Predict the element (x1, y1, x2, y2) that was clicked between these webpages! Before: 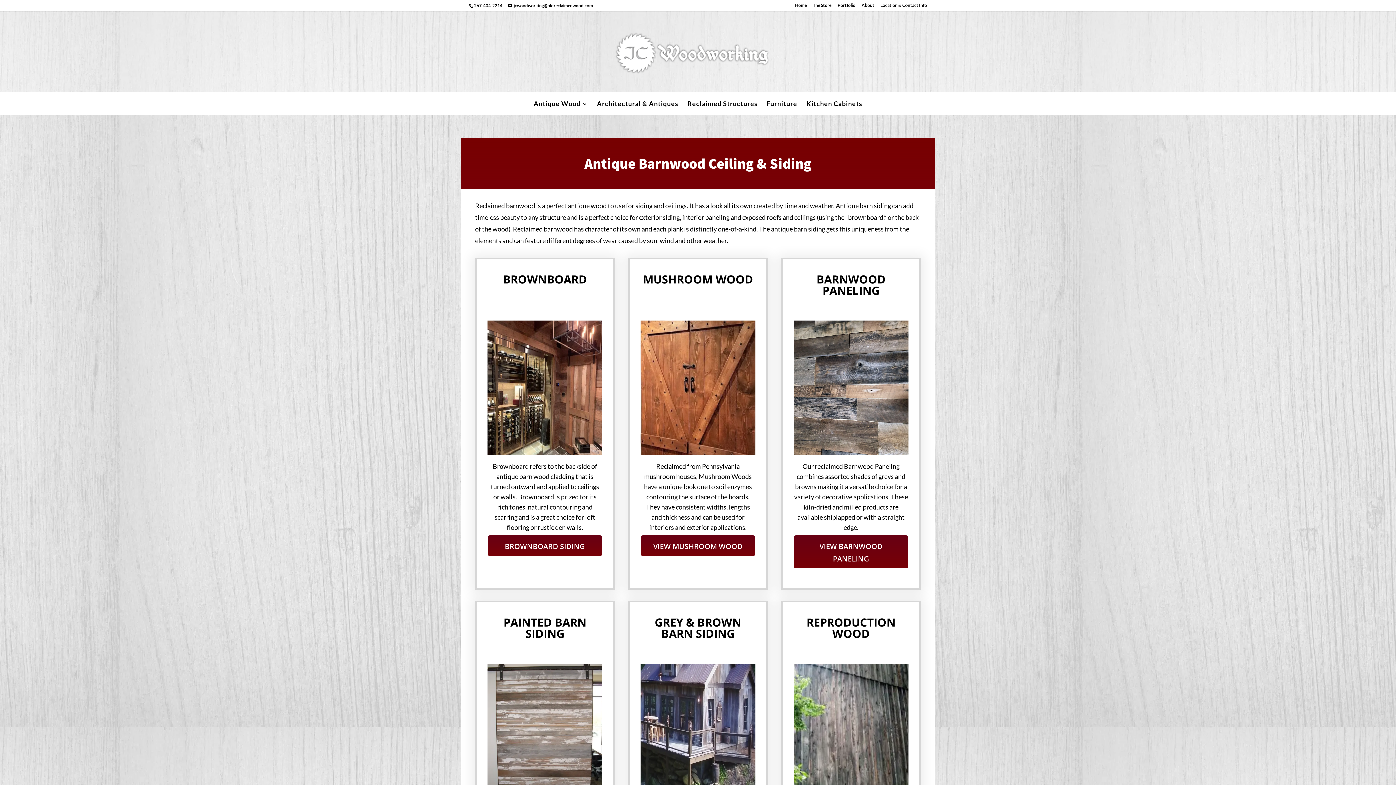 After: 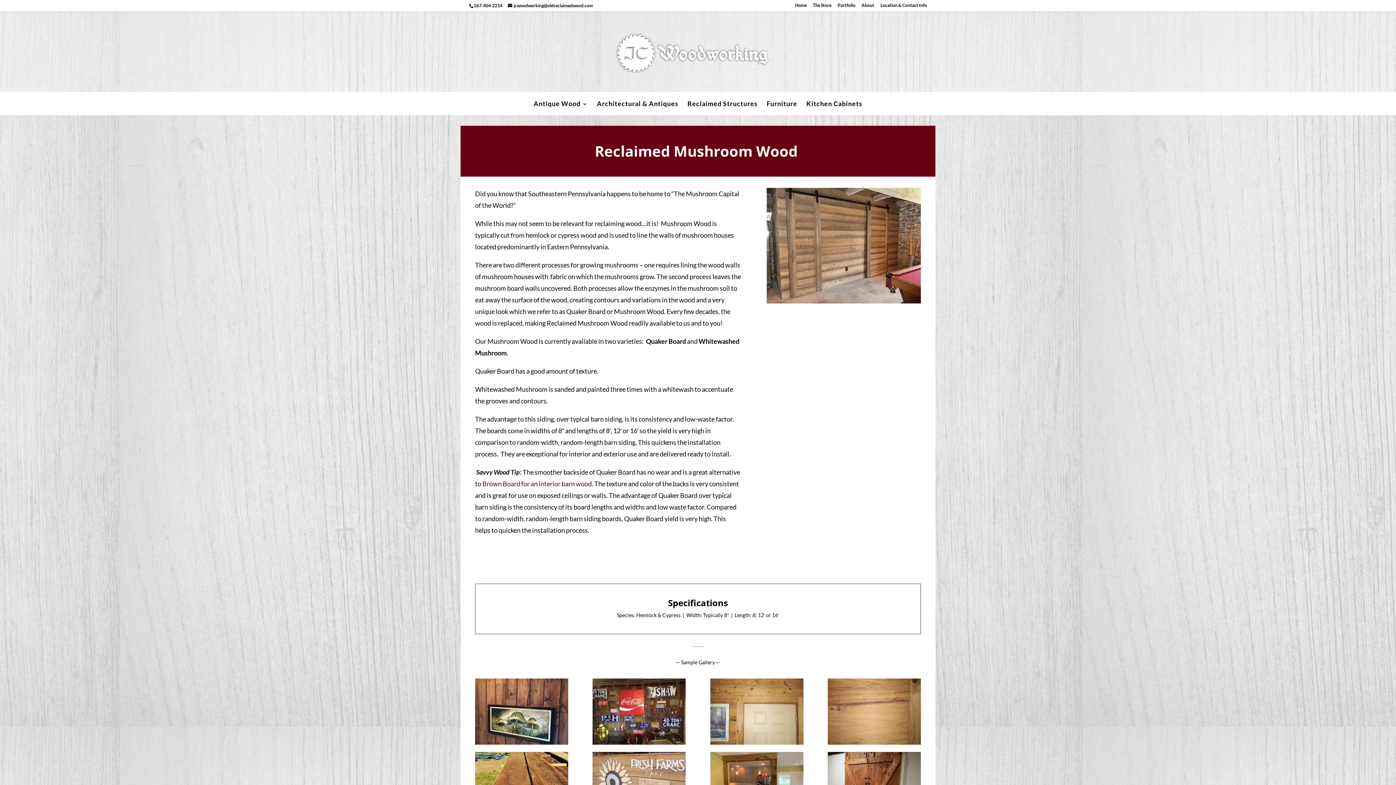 Action: label: VIEW MUSHROOM WOOD bbox: (640, 535, 755, 556)